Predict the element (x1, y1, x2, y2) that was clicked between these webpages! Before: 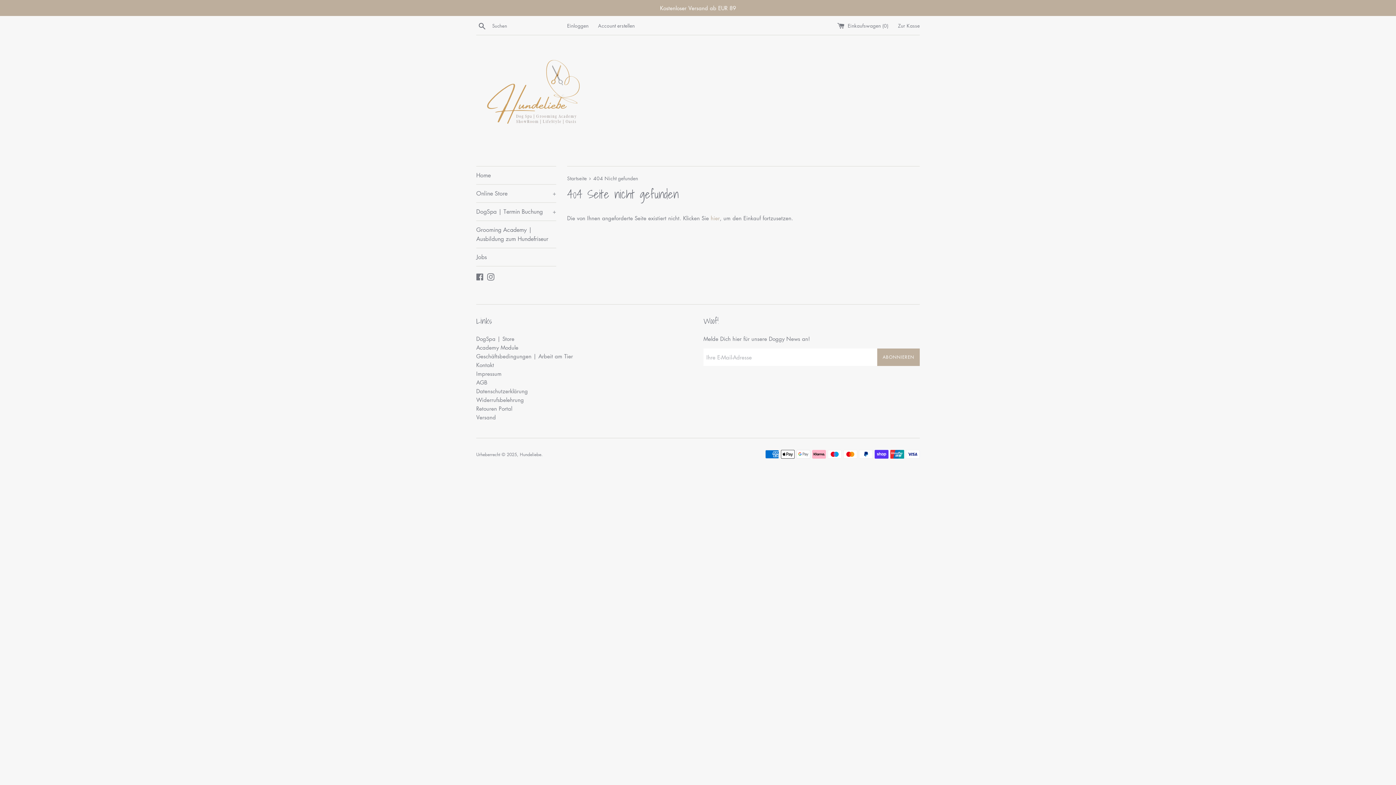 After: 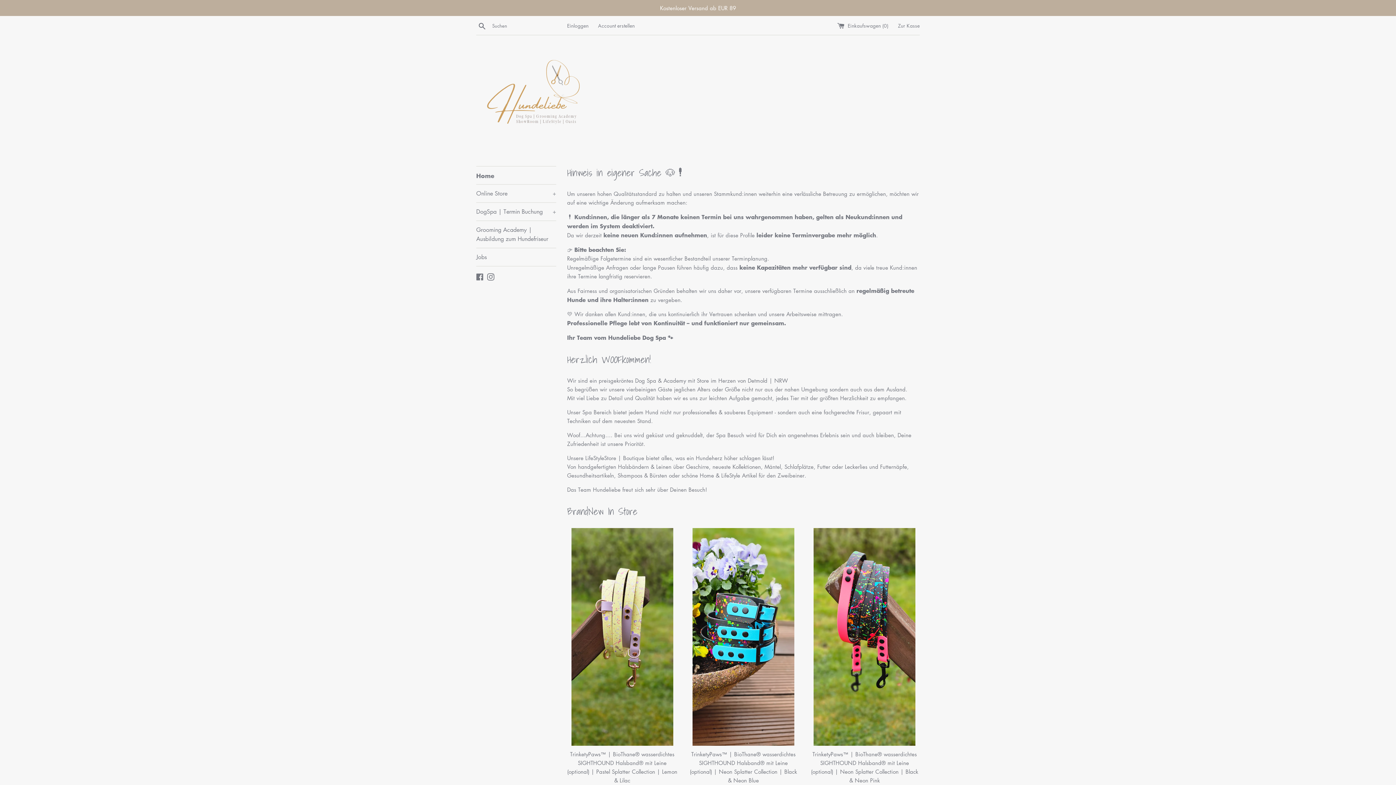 Action: label: Hundeliebe bbox: (520, 451, 541, 457)